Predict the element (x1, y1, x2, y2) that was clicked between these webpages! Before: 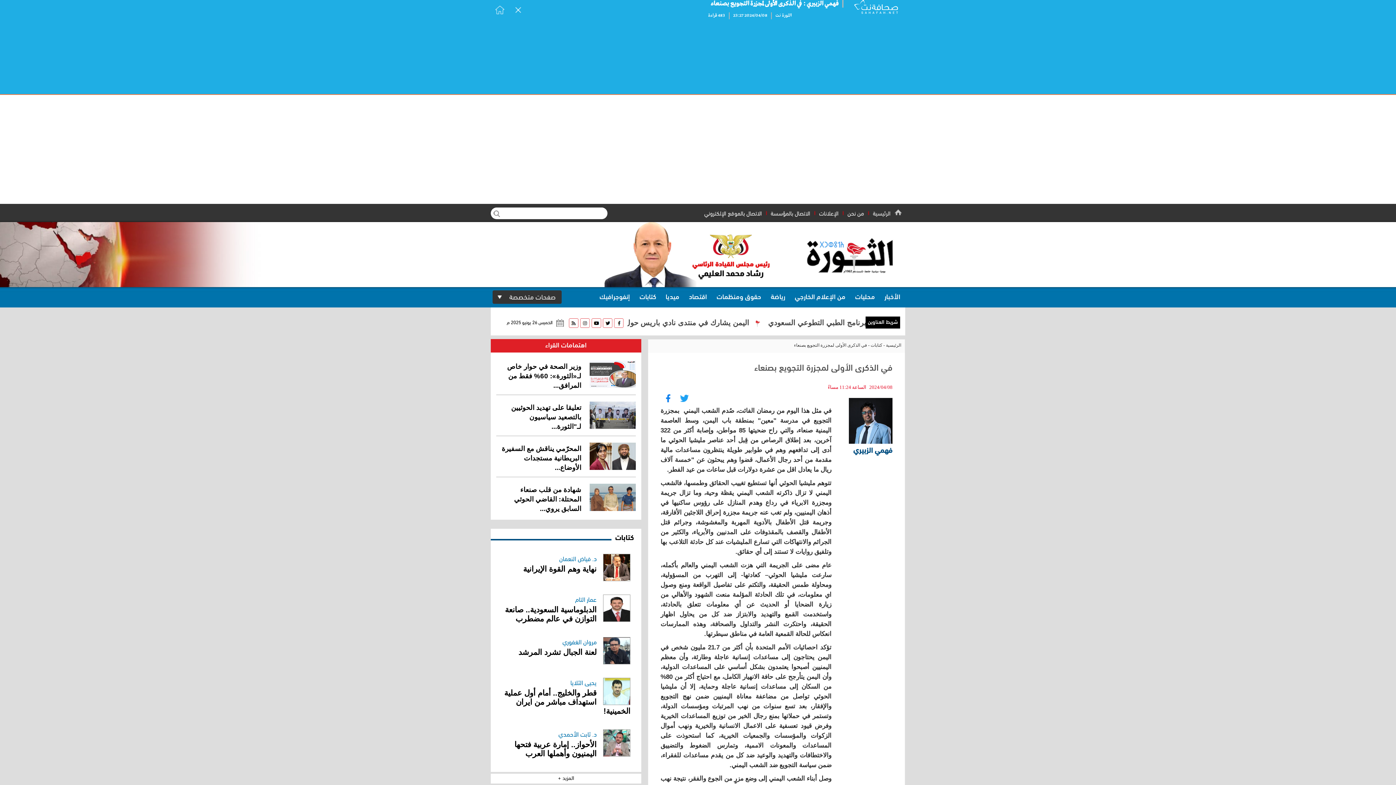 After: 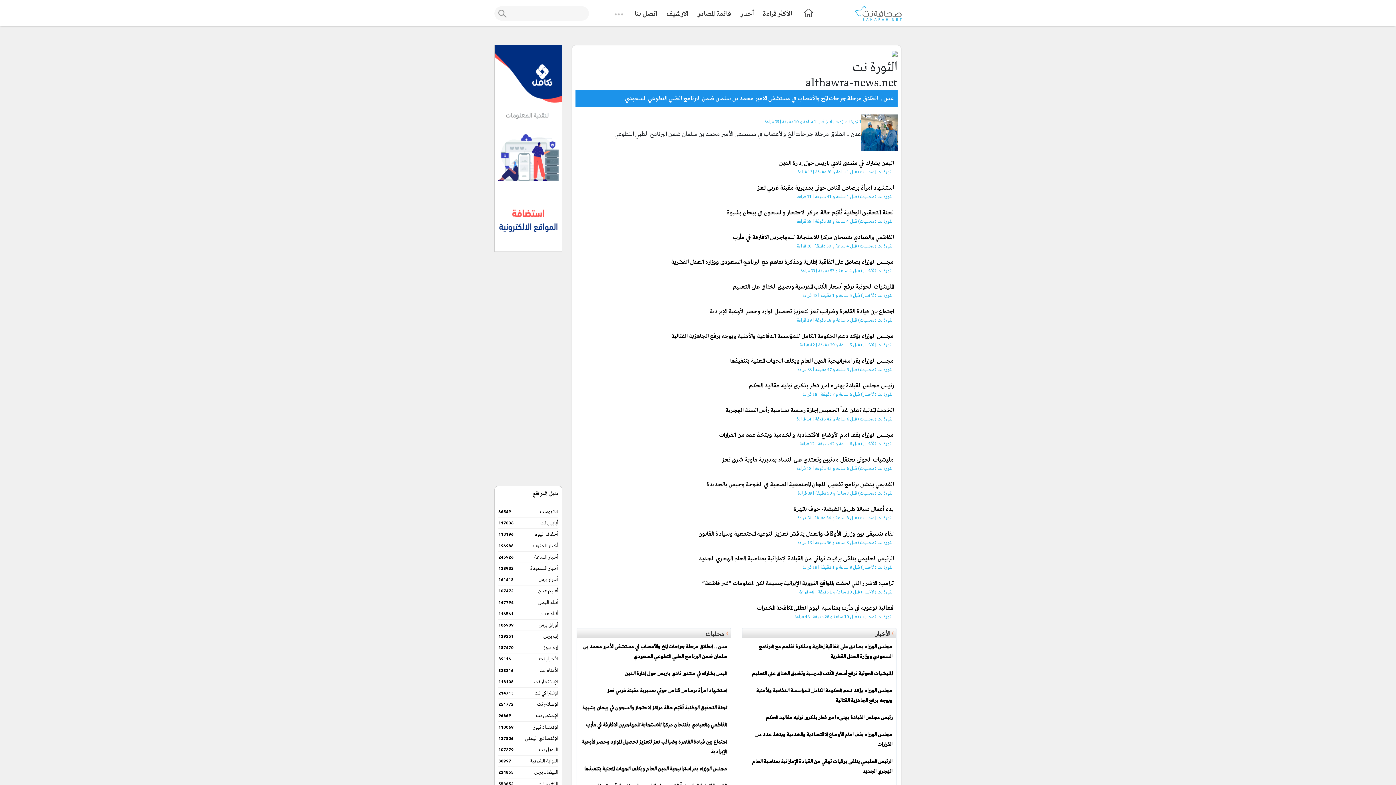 Action: bbox: (775, 12, 792, 18) label: الثورة نت